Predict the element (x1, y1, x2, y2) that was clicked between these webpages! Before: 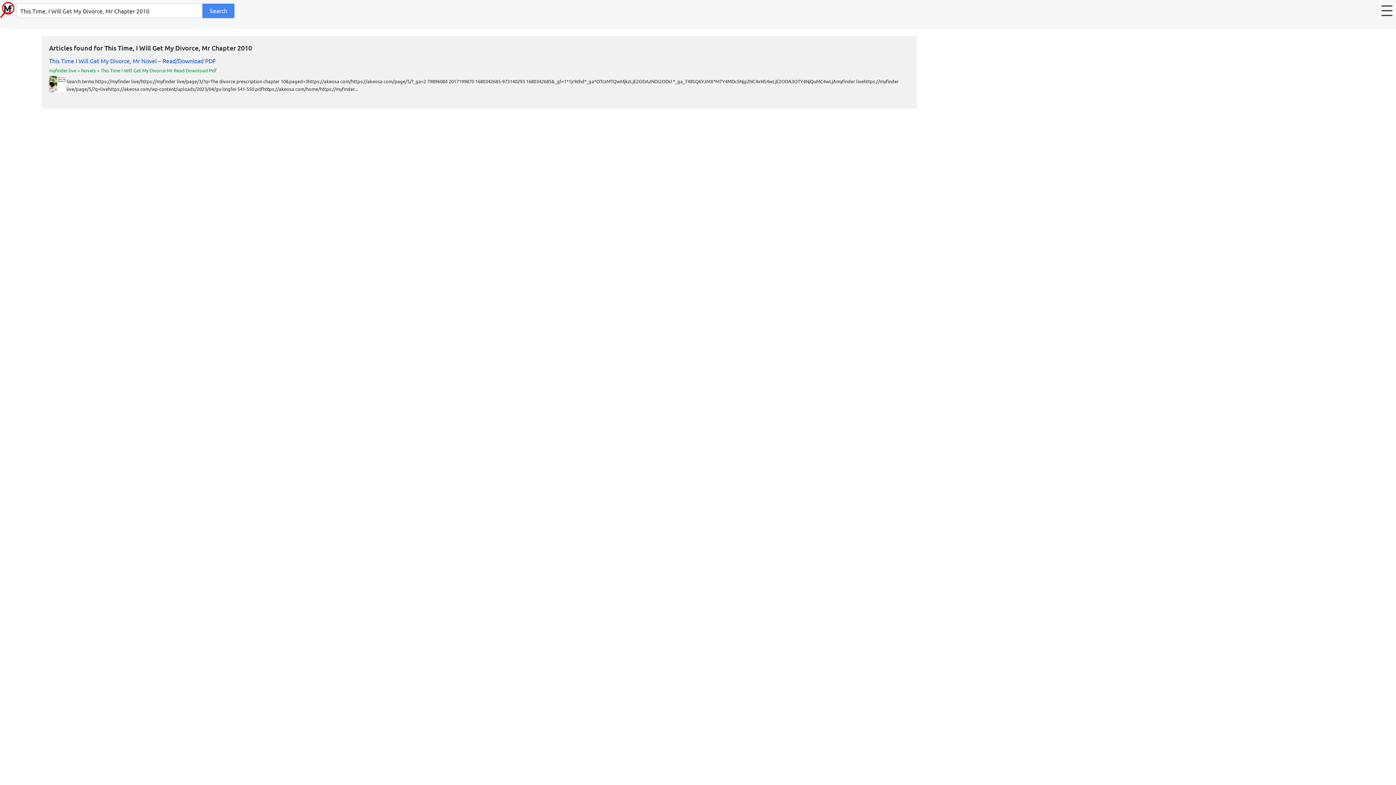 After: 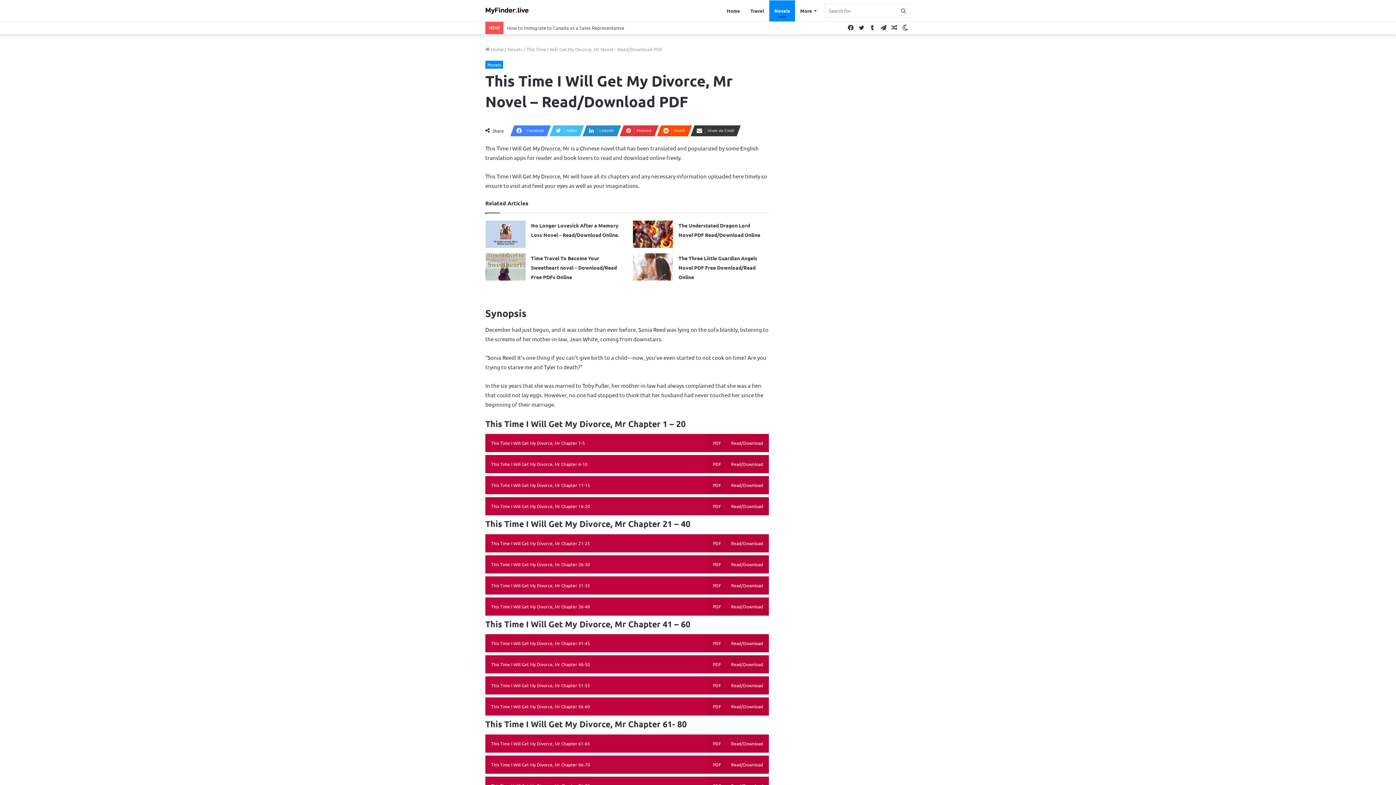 Action: label: This Time I Will Get My Divorce, Mr Novel – Read/Download PDF bbox: (49, 57, 216, 64)